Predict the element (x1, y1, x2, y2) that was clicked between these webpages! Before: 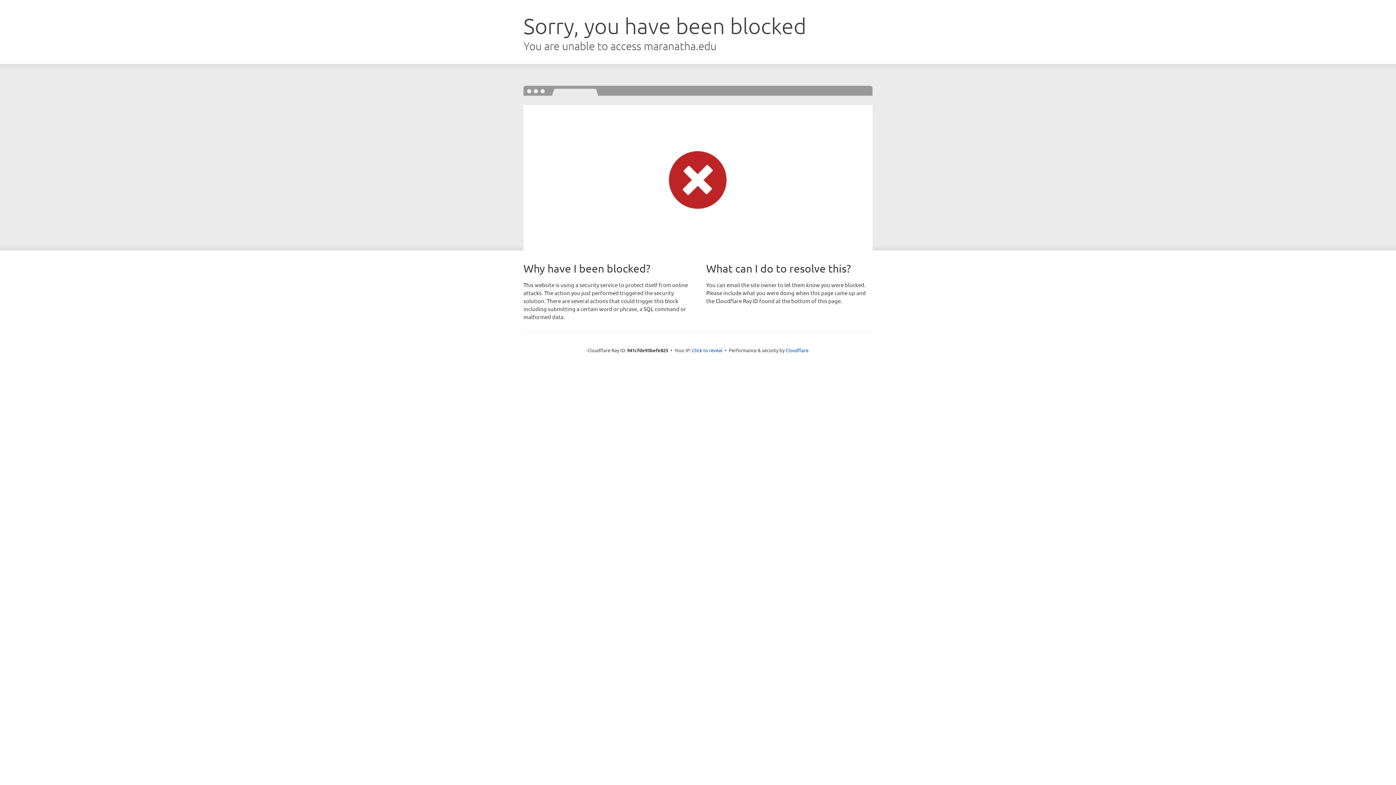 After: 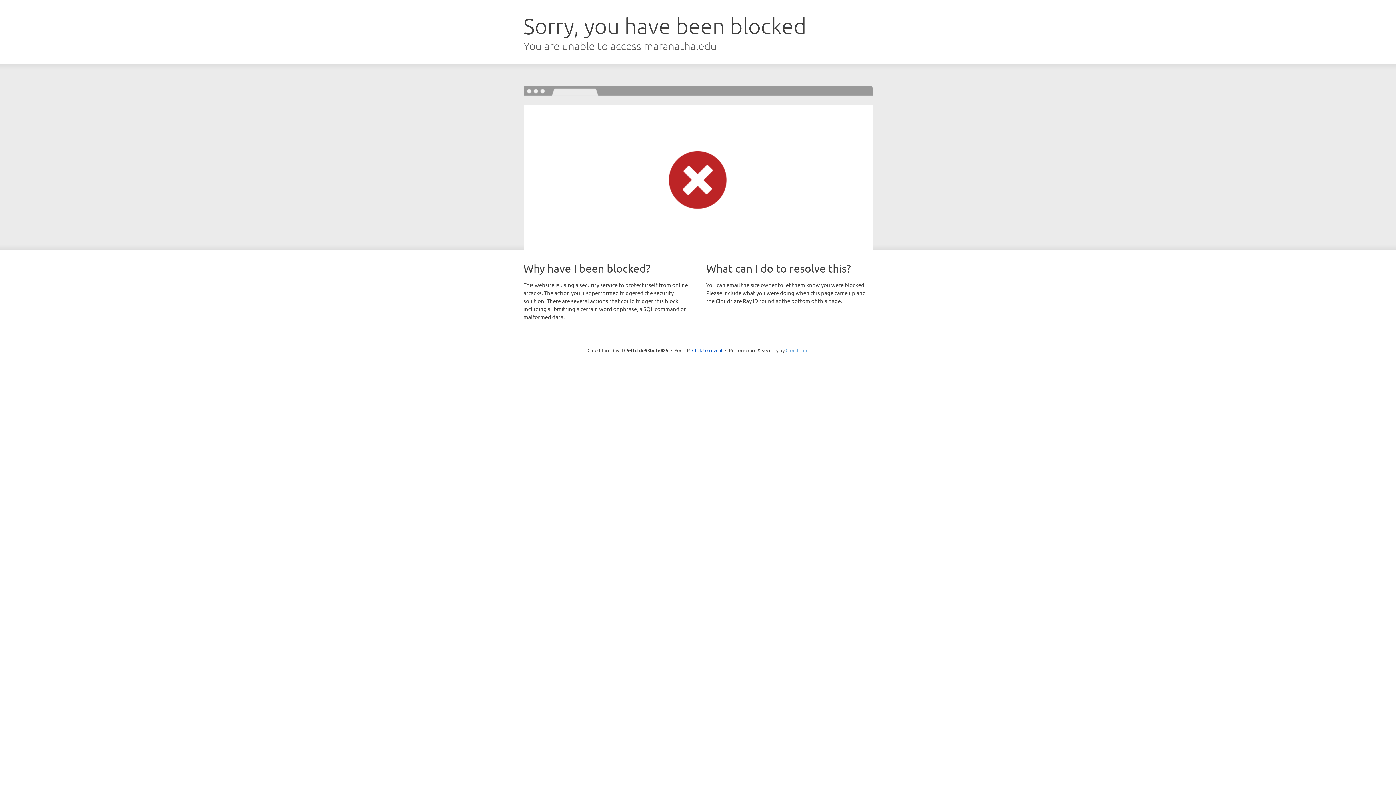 Action: label: Cloudflare bbox: (785, 347, 808, 353)